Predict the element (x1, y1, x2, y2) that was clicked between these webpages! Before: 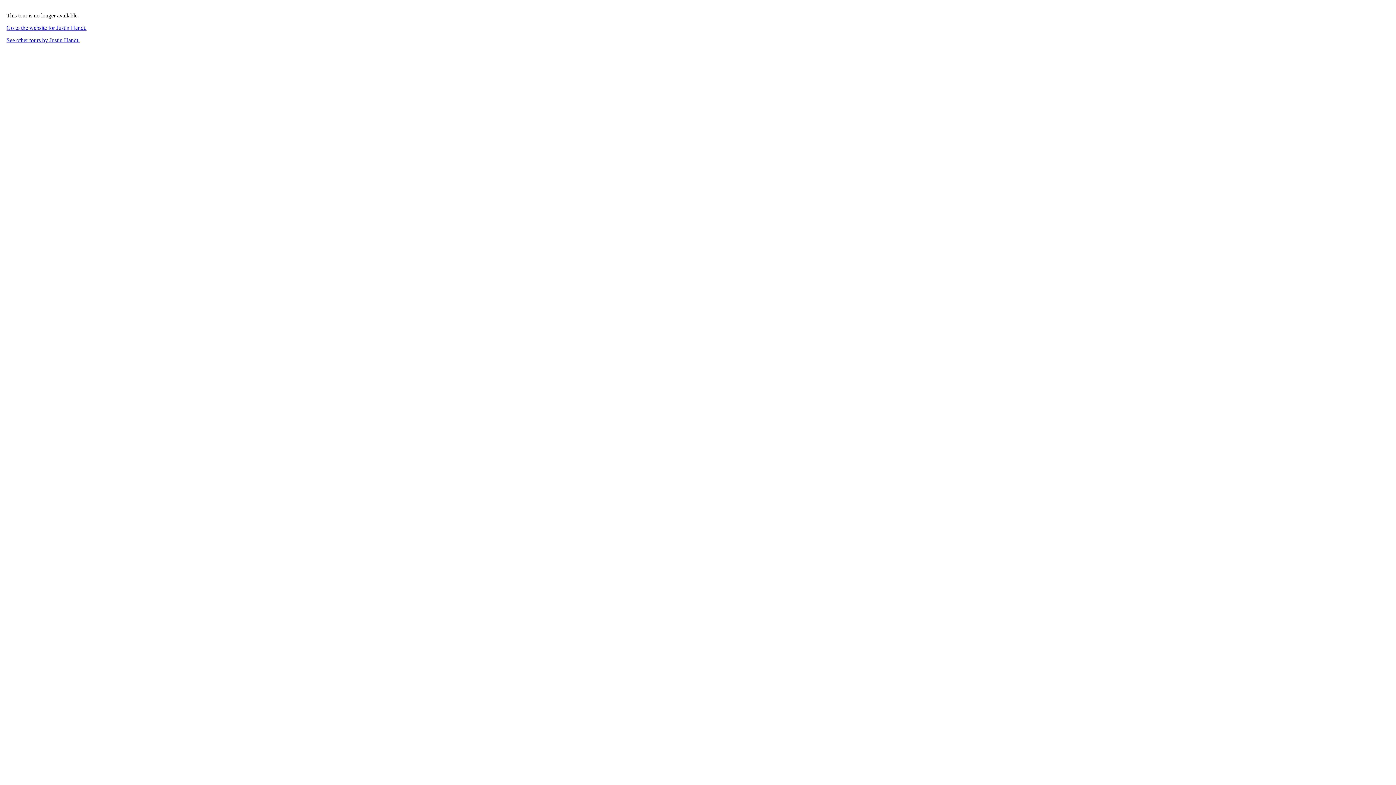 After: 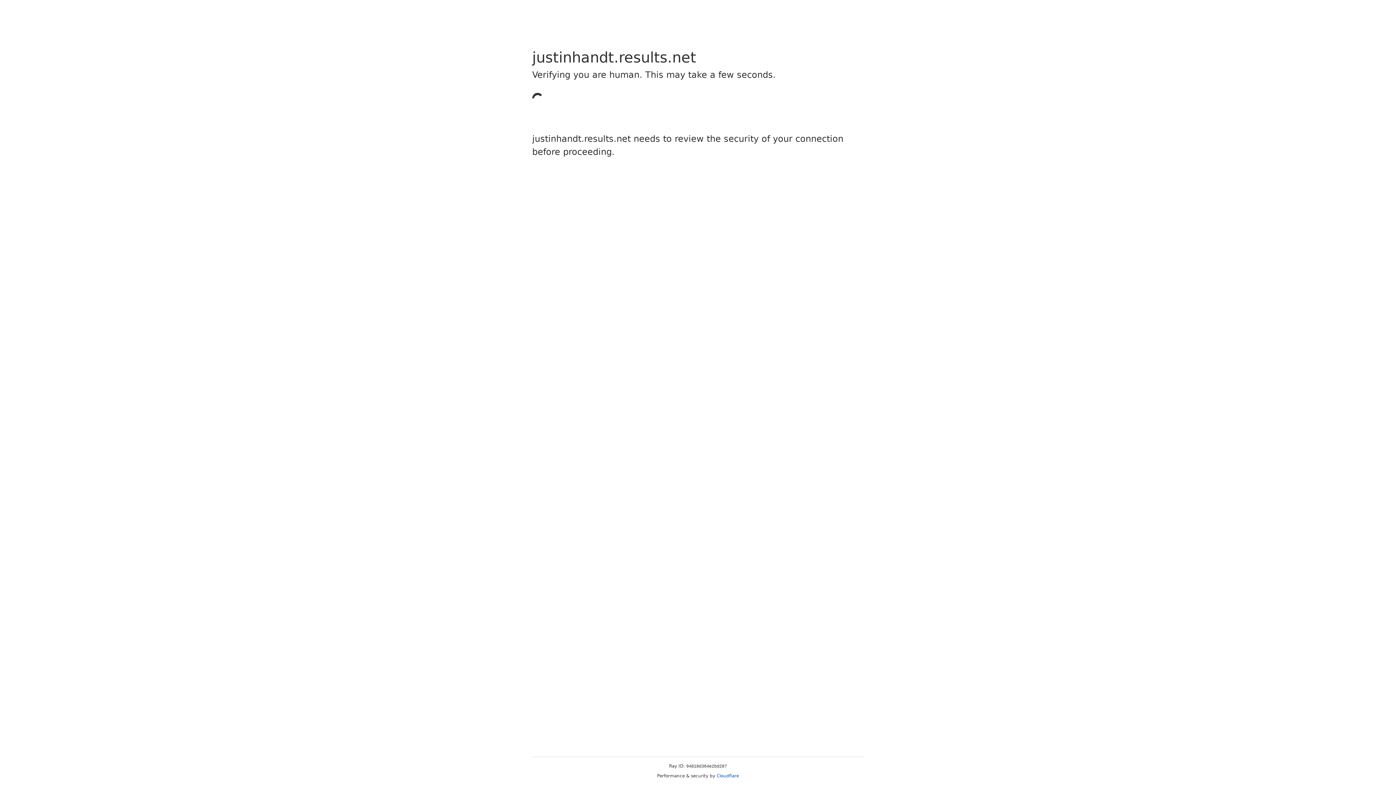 Action: label: Go to the website for Justin Handt. bbox: (6, 24, 86, 30)